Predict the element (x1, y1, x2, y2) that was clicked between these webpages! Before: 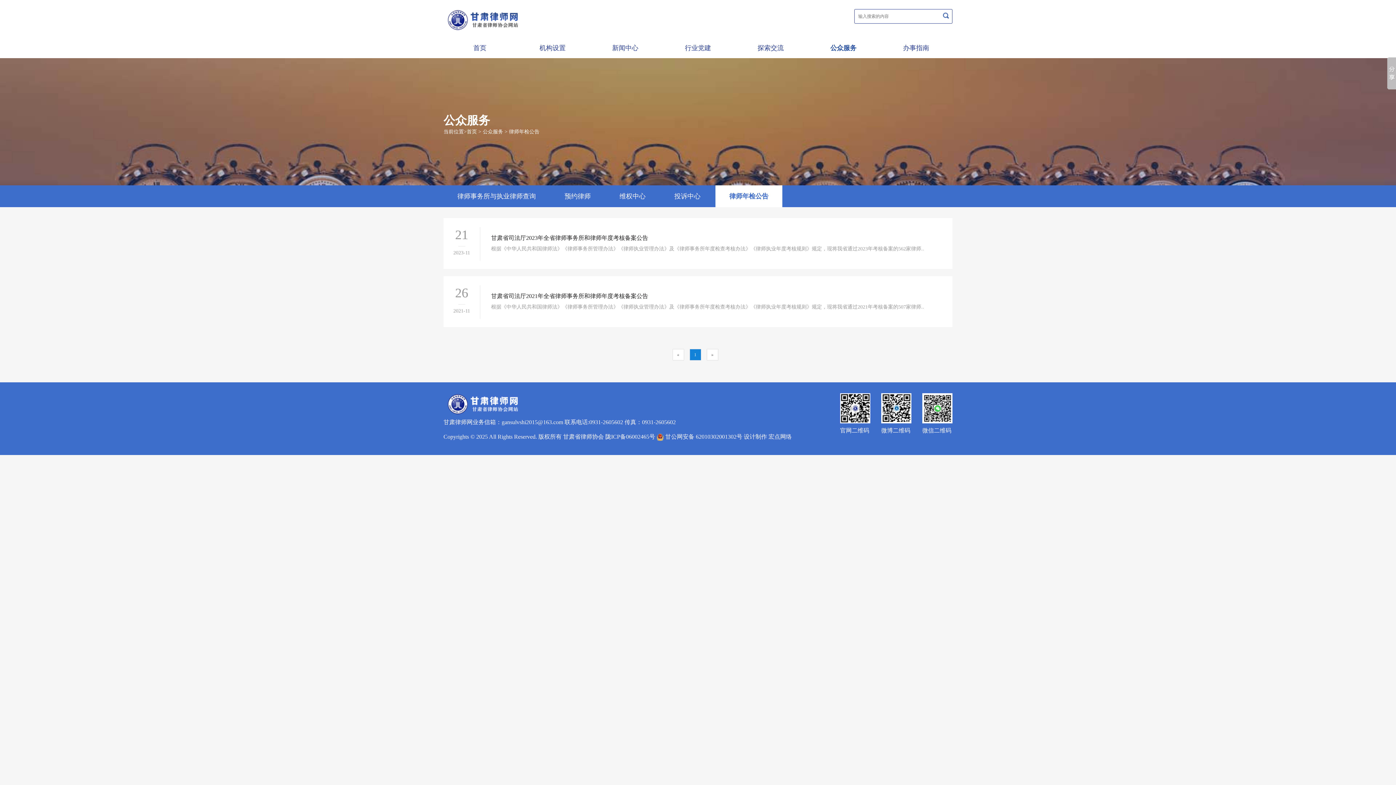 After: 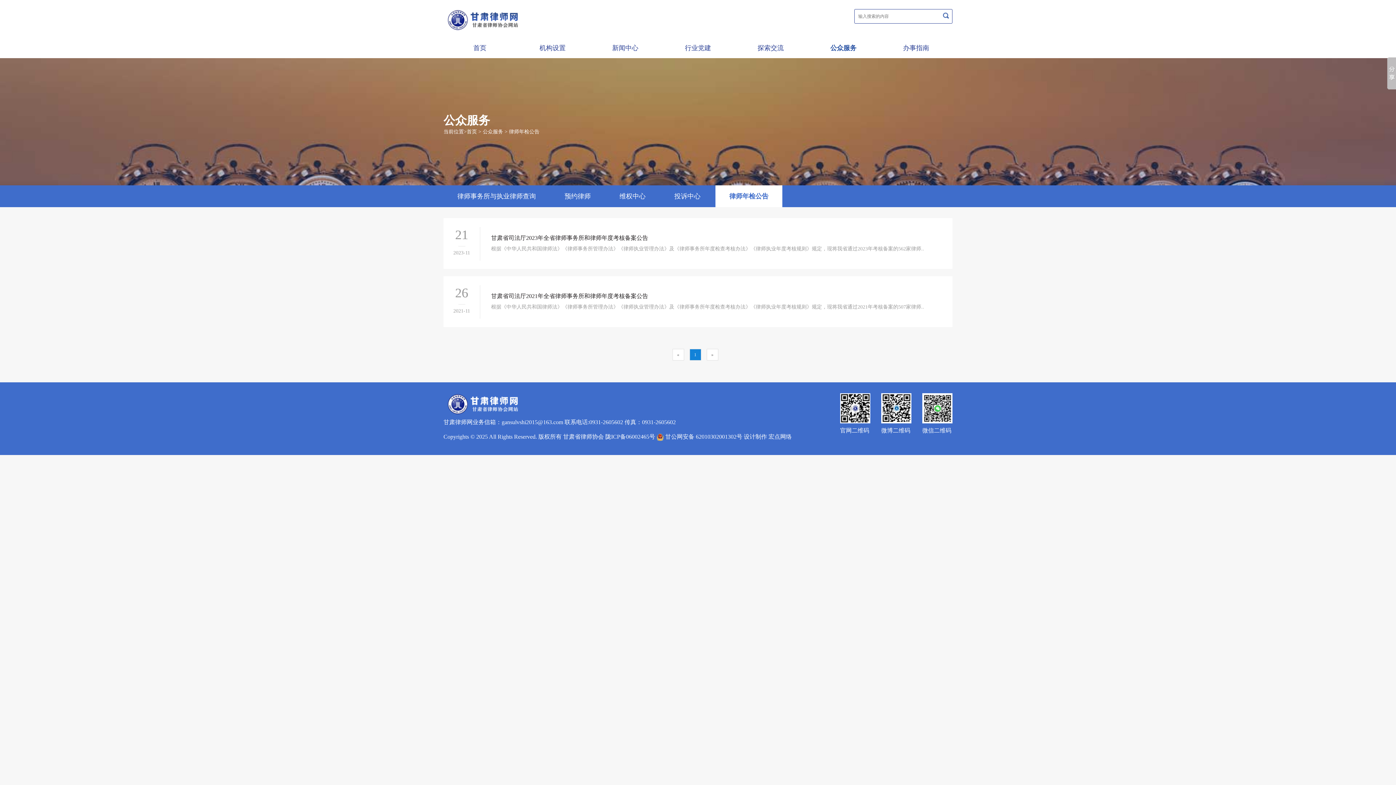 Action: bbox: (707, 349, 718, 360)